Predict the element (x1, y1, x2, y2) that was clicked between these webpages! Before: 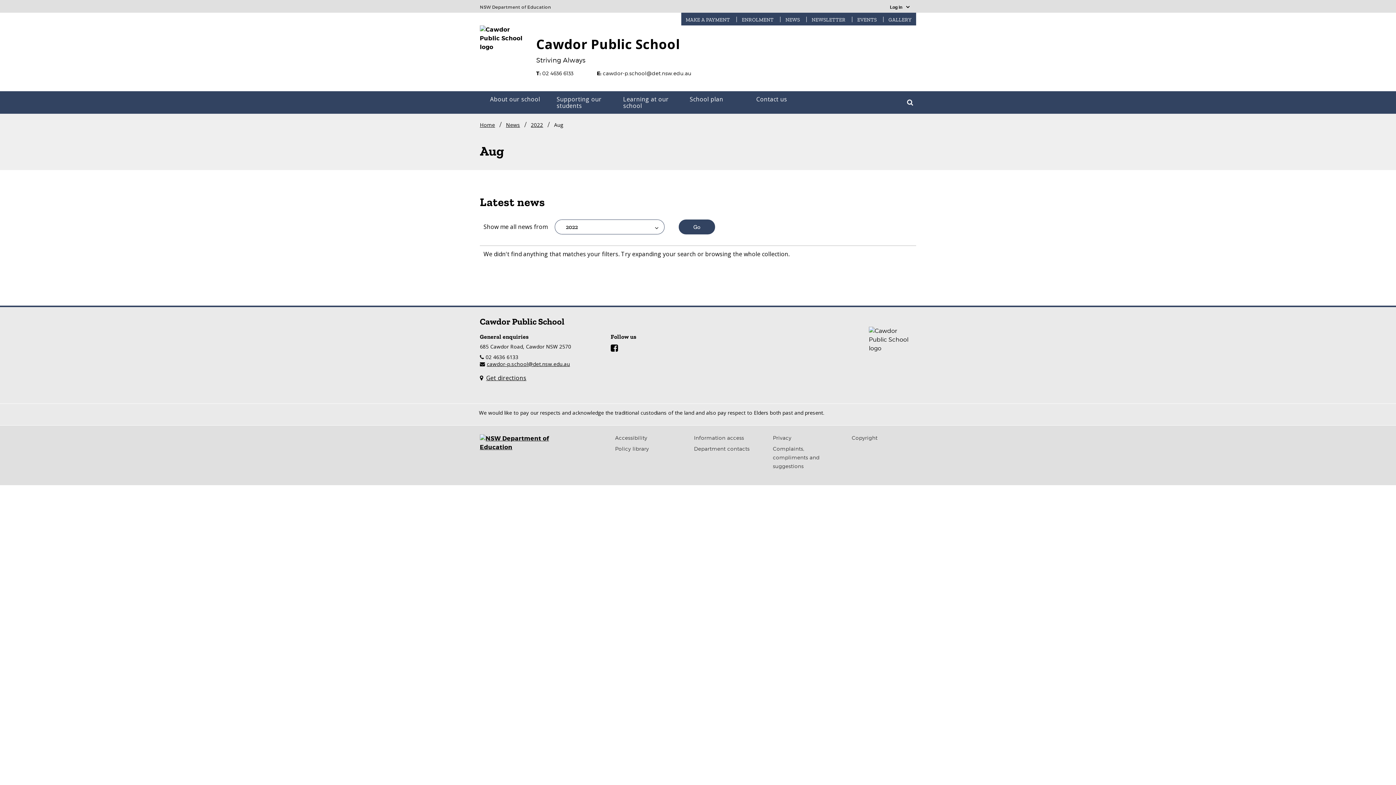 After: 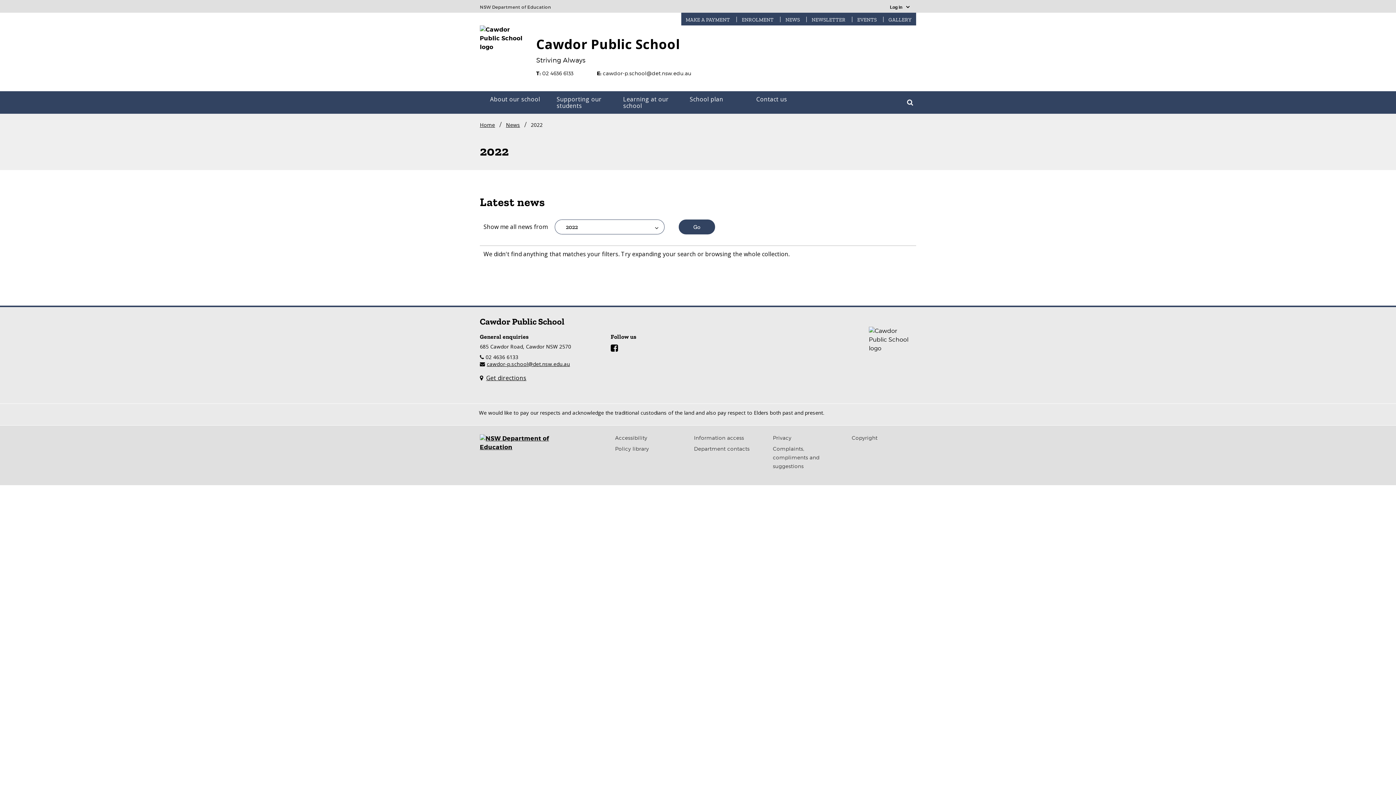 Action: label: Go bbox: (678, 219, 715, 234)